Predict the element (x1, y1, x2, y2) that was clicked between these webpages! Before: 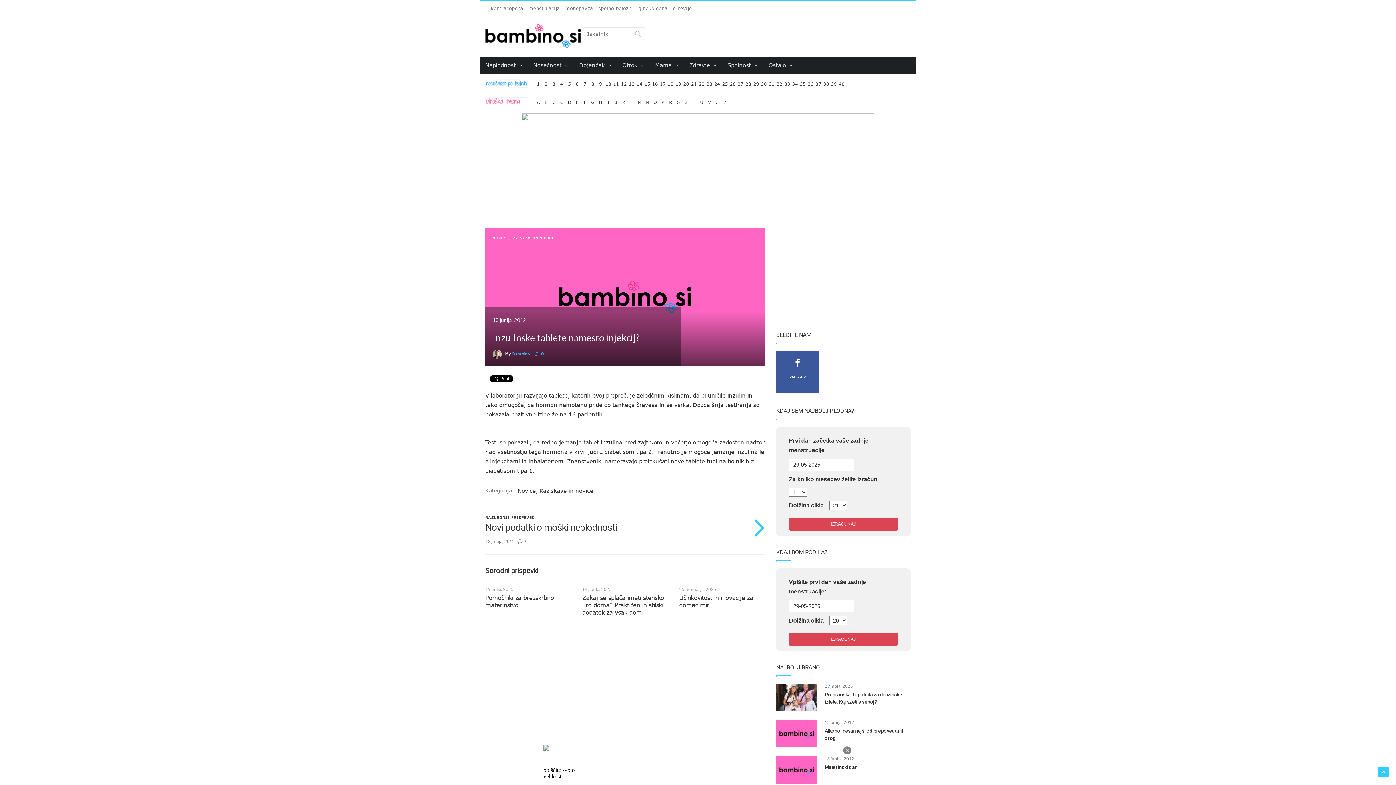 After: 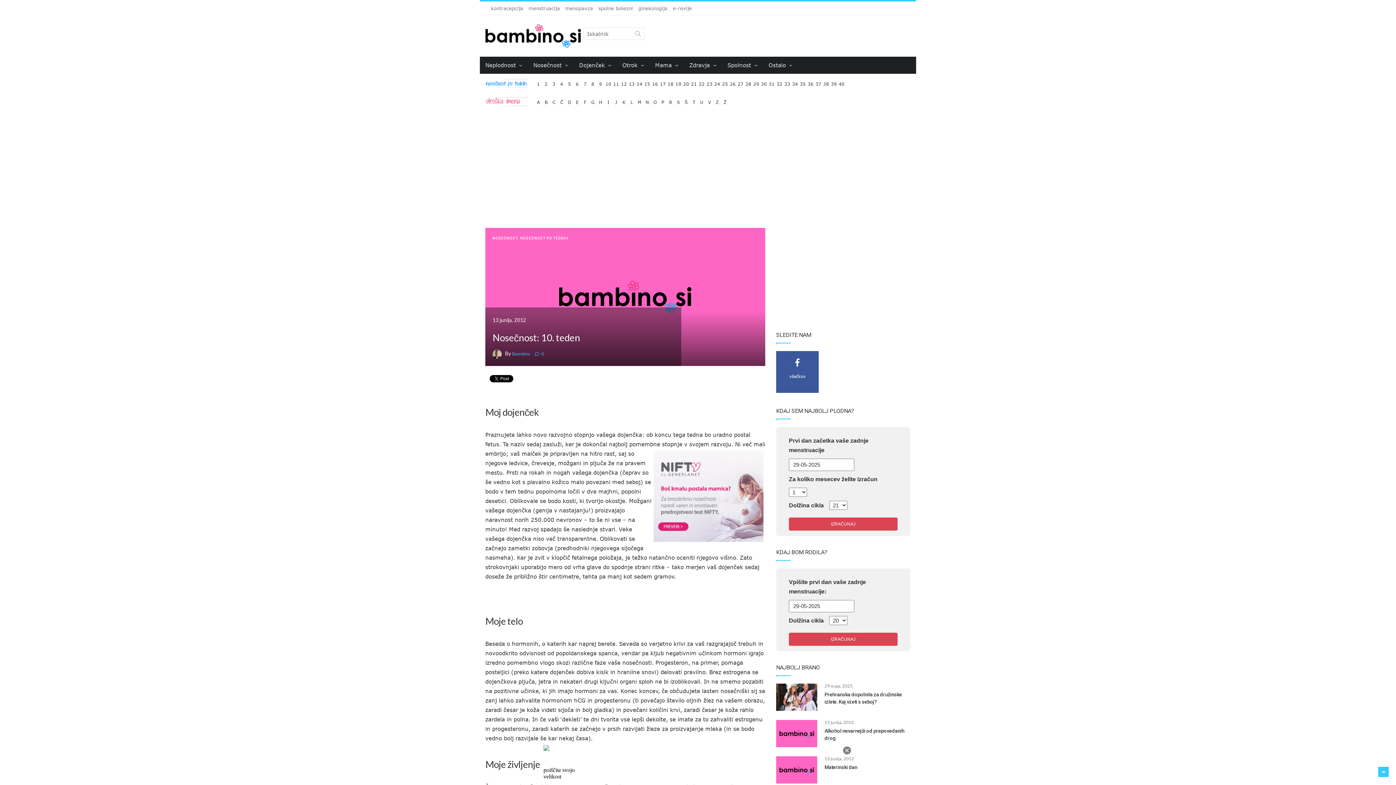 Action: bbox: (604, 79, 612, 83) label: 10